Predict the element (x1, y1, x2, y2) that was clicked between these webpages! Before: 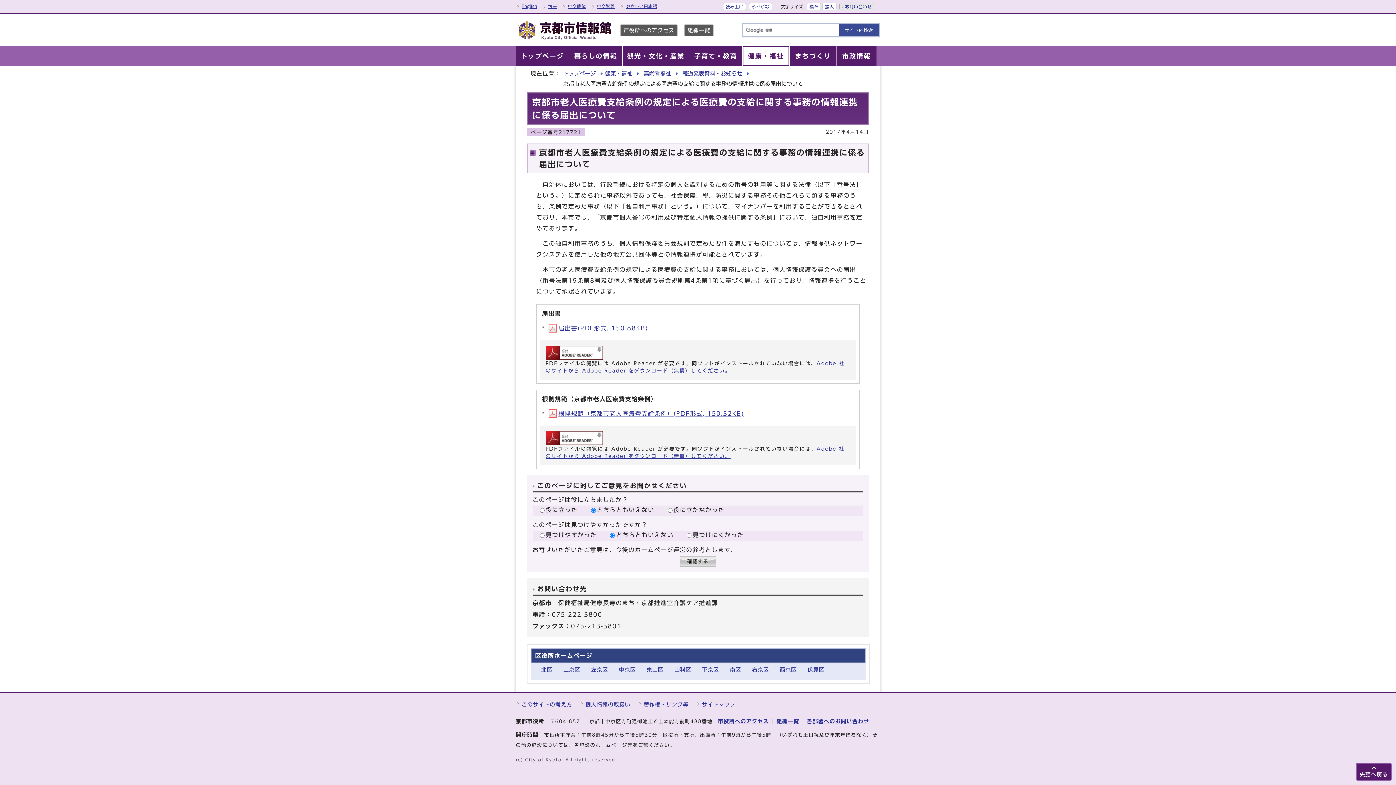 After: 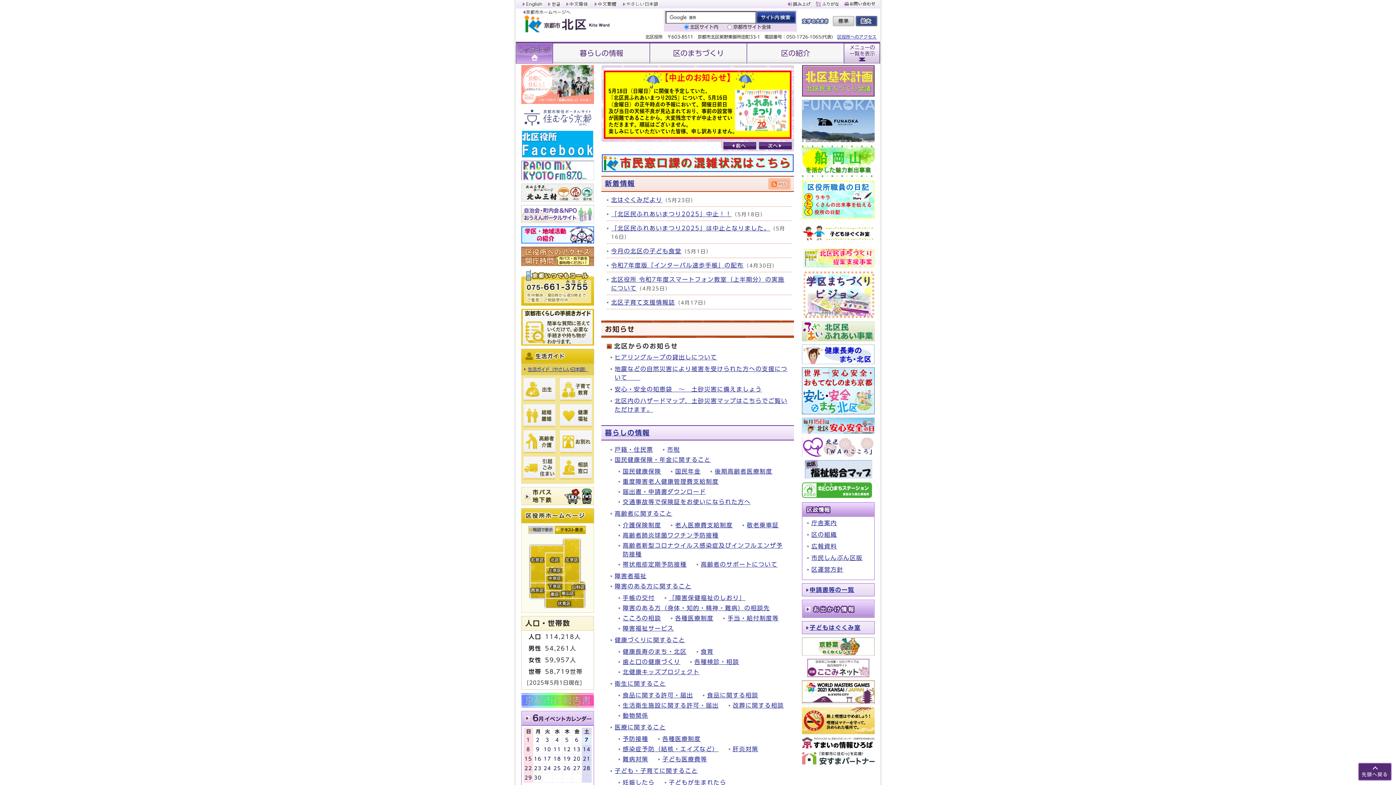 Action: label: 北区 bbox: (541, 667, 552, 672)